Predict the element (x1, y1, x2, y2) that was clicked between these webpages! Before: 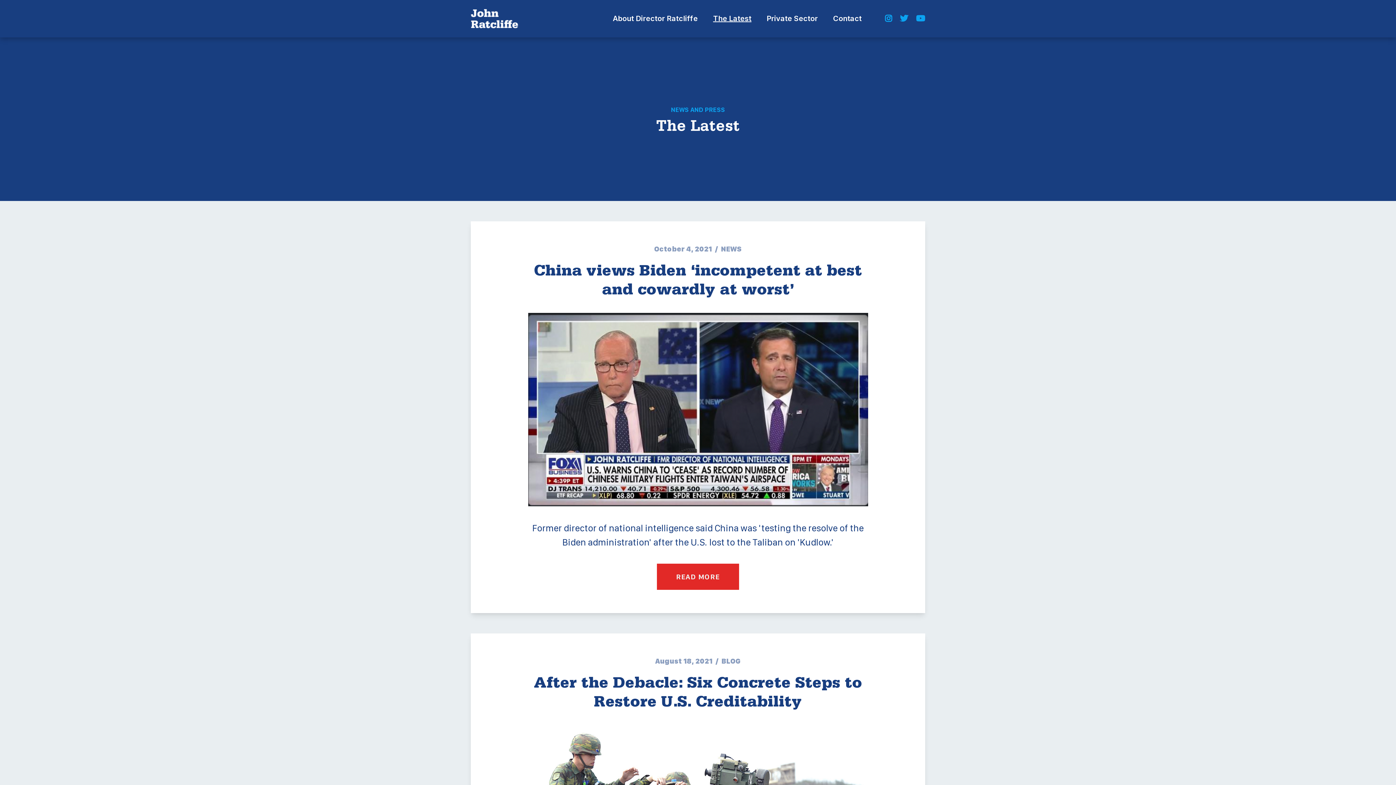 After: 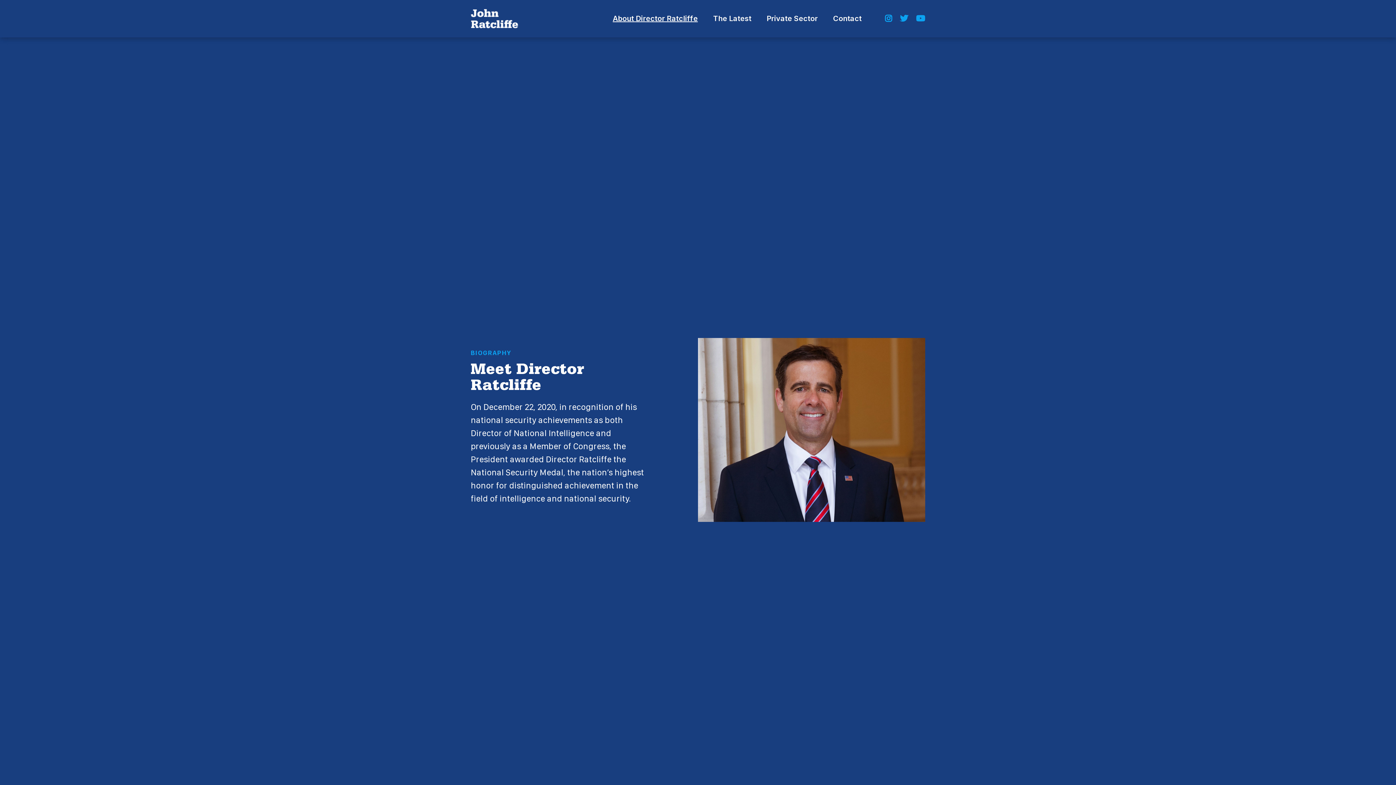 Action: label: About Director Ratcliffe bbox: (612, 13, 698, 24)